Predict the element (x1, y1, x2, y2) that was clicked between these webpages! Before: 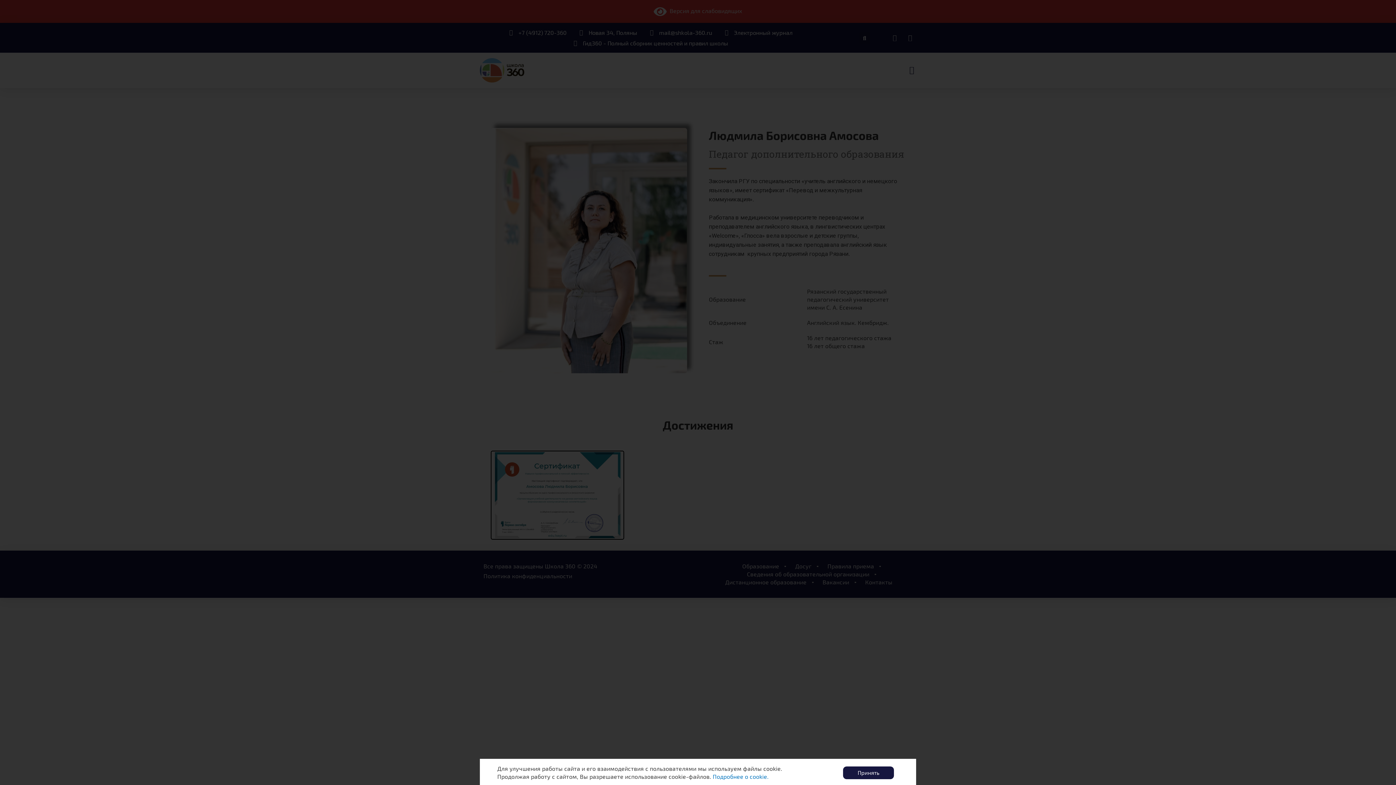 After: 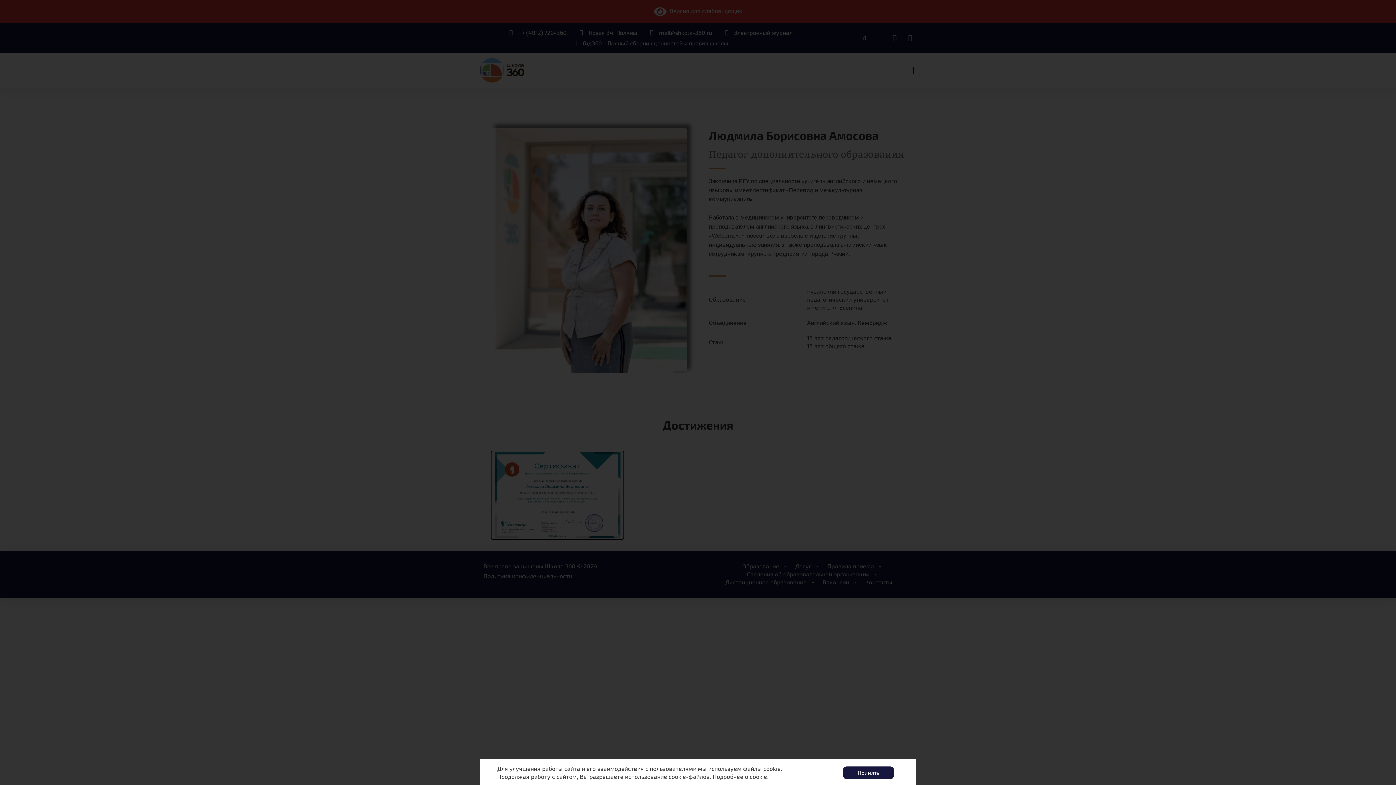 Action: bbox: (712, 773, 768, 780) label: Подробнее о cookie.